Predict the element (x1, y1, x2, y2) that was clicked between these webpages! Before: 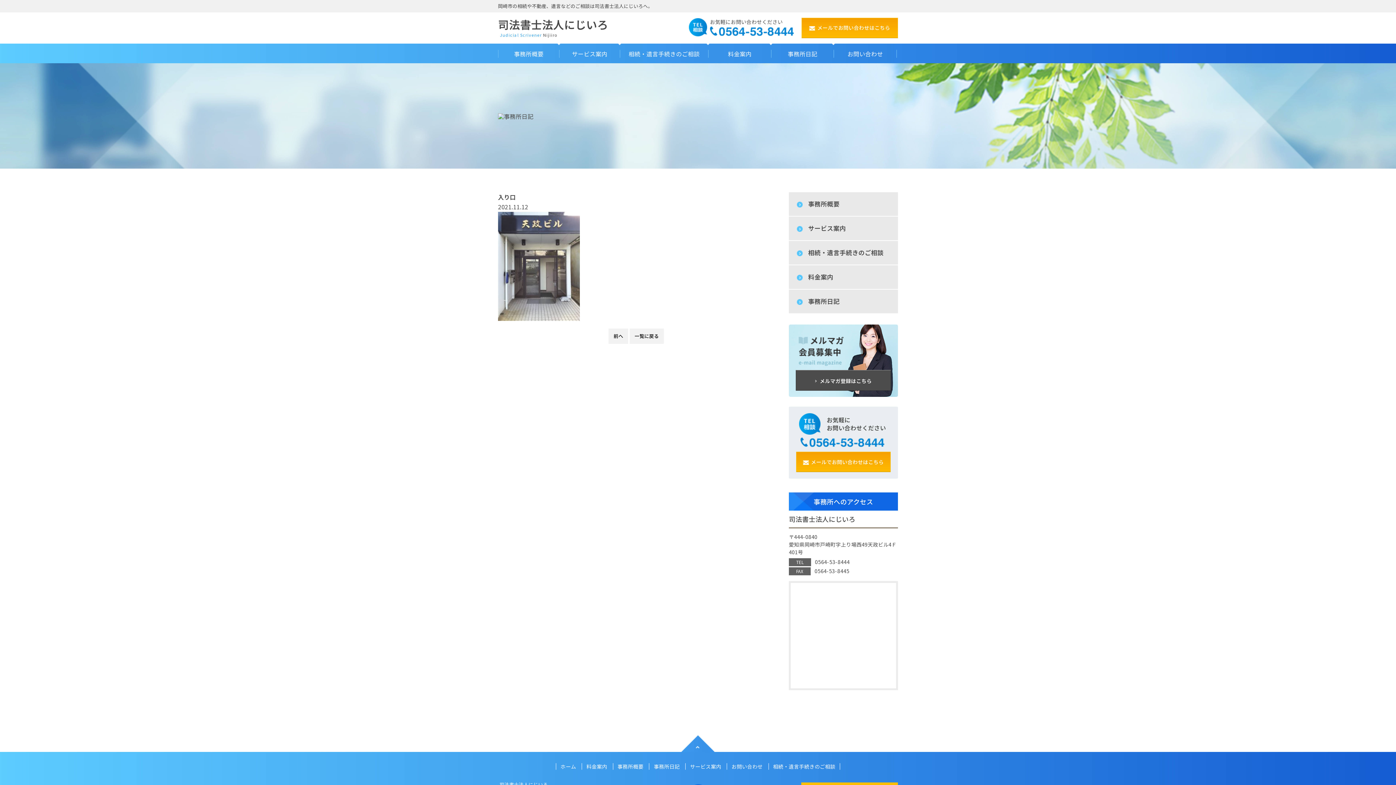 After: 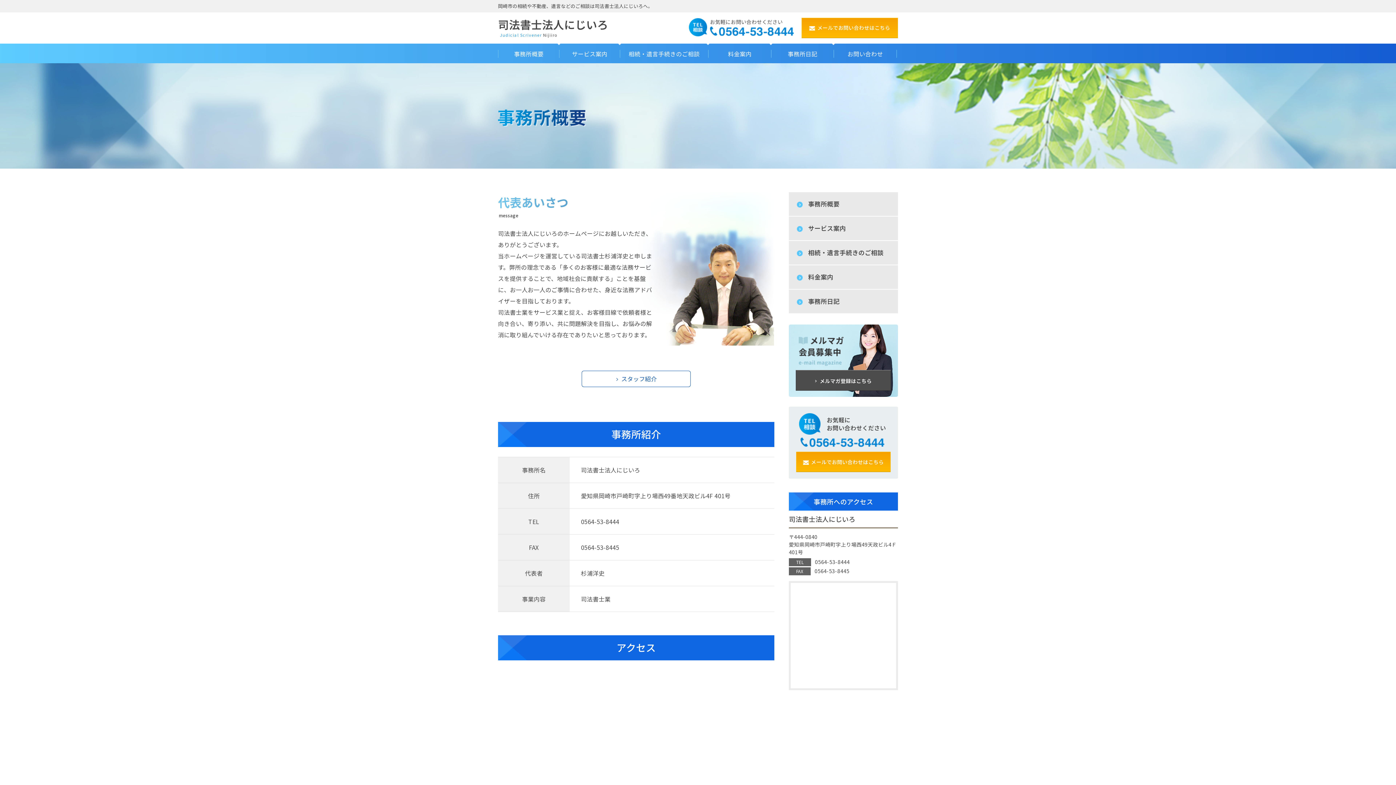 Action: bbox: (789, 192, 898, 216) label: 事務所概要